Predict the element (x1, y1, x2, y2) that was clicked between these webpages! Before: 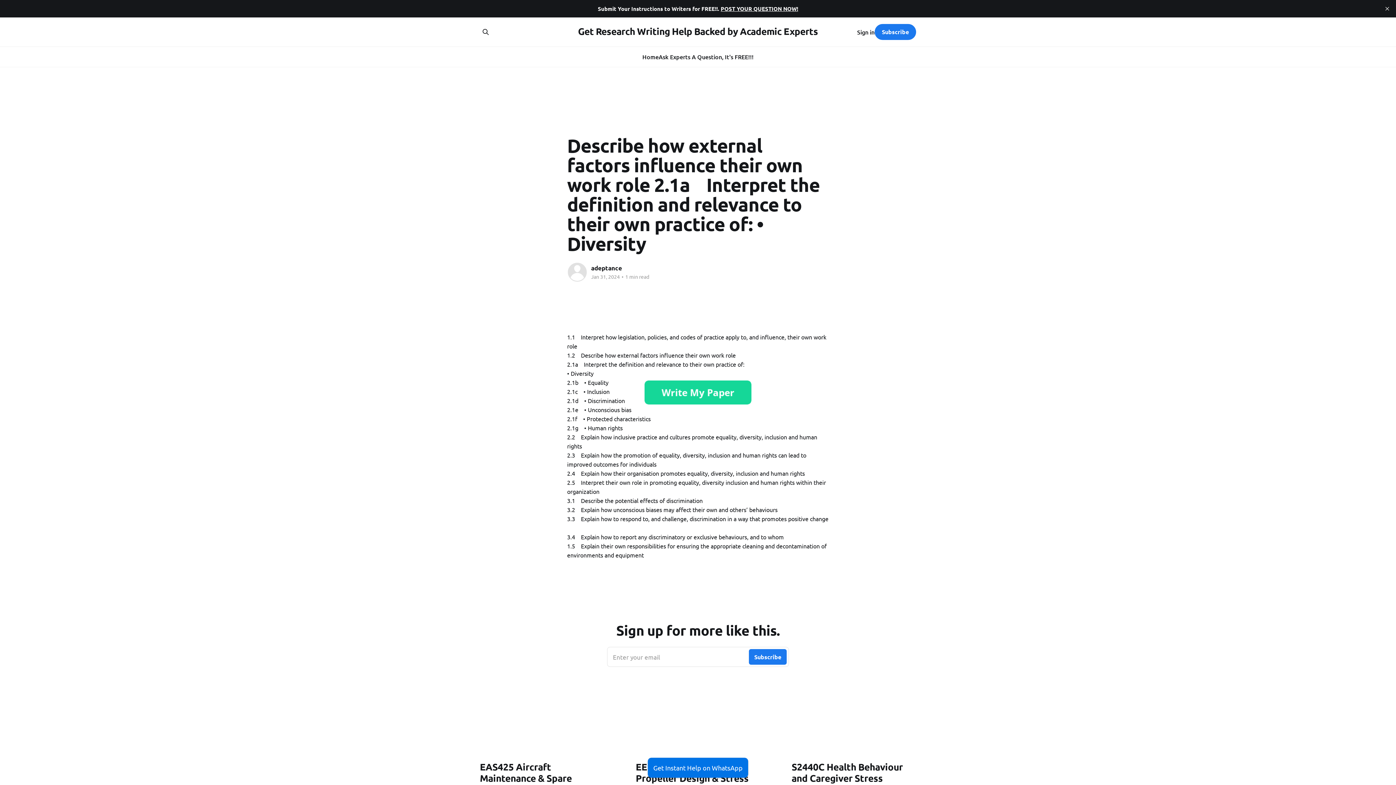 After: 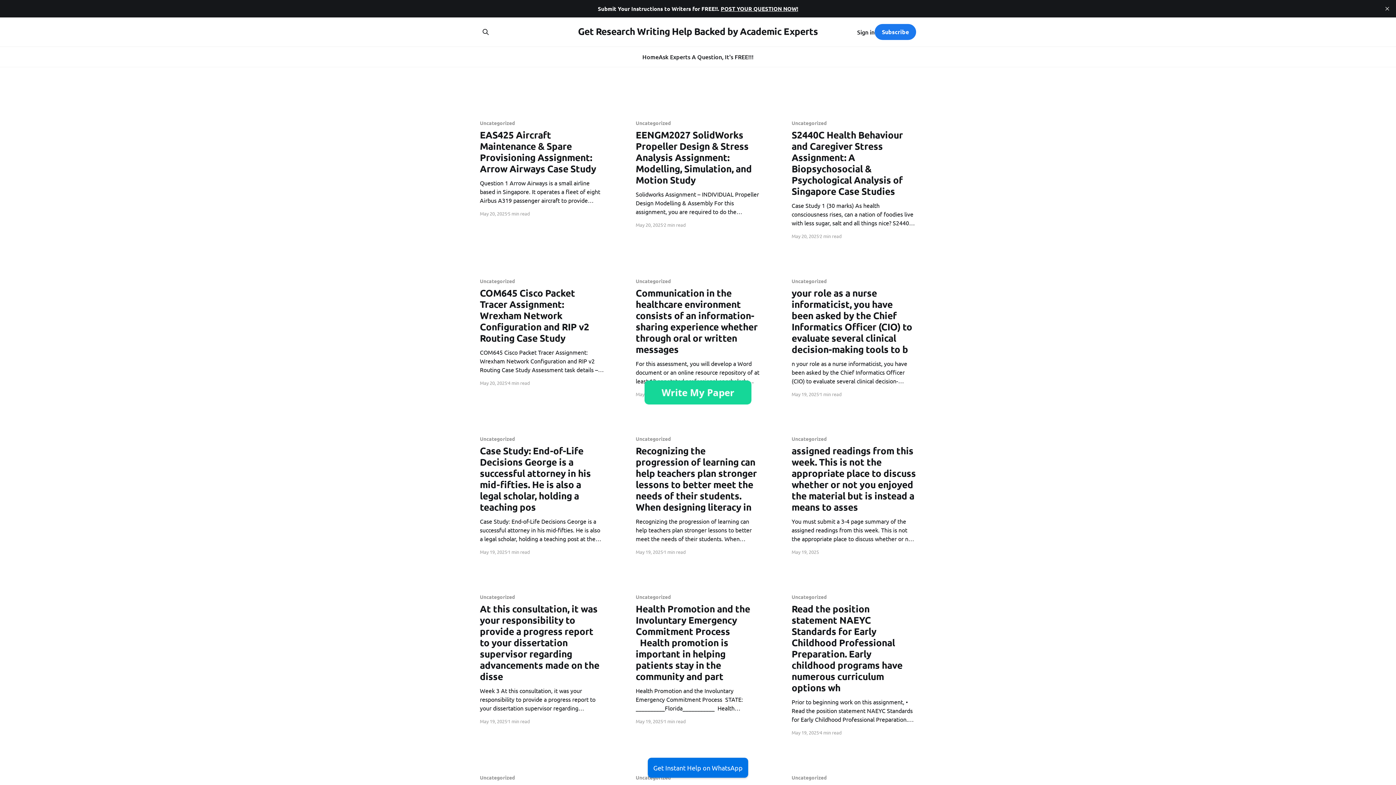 Action: label: Get Research Writing Help Backed by Academic Experts bbox: (578, 27, 818, 34)